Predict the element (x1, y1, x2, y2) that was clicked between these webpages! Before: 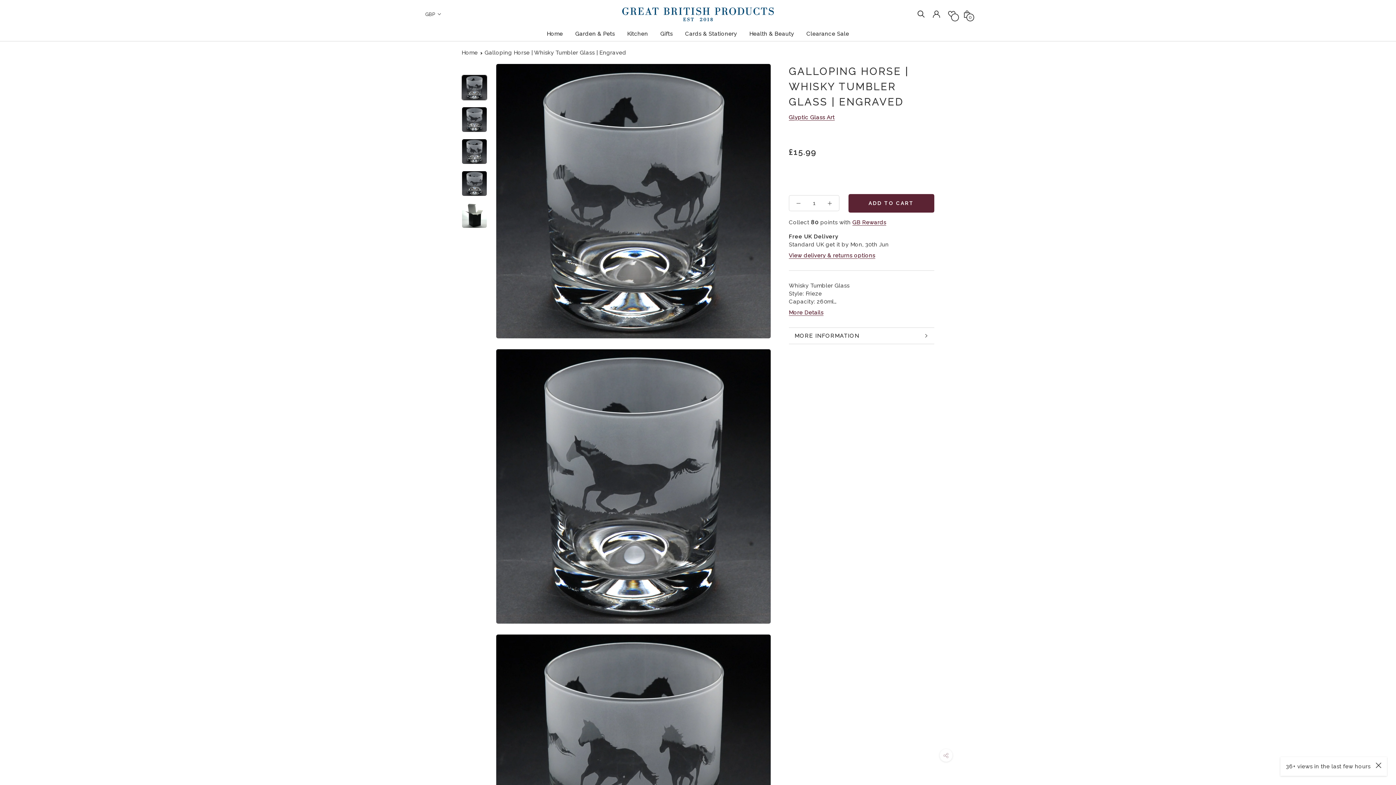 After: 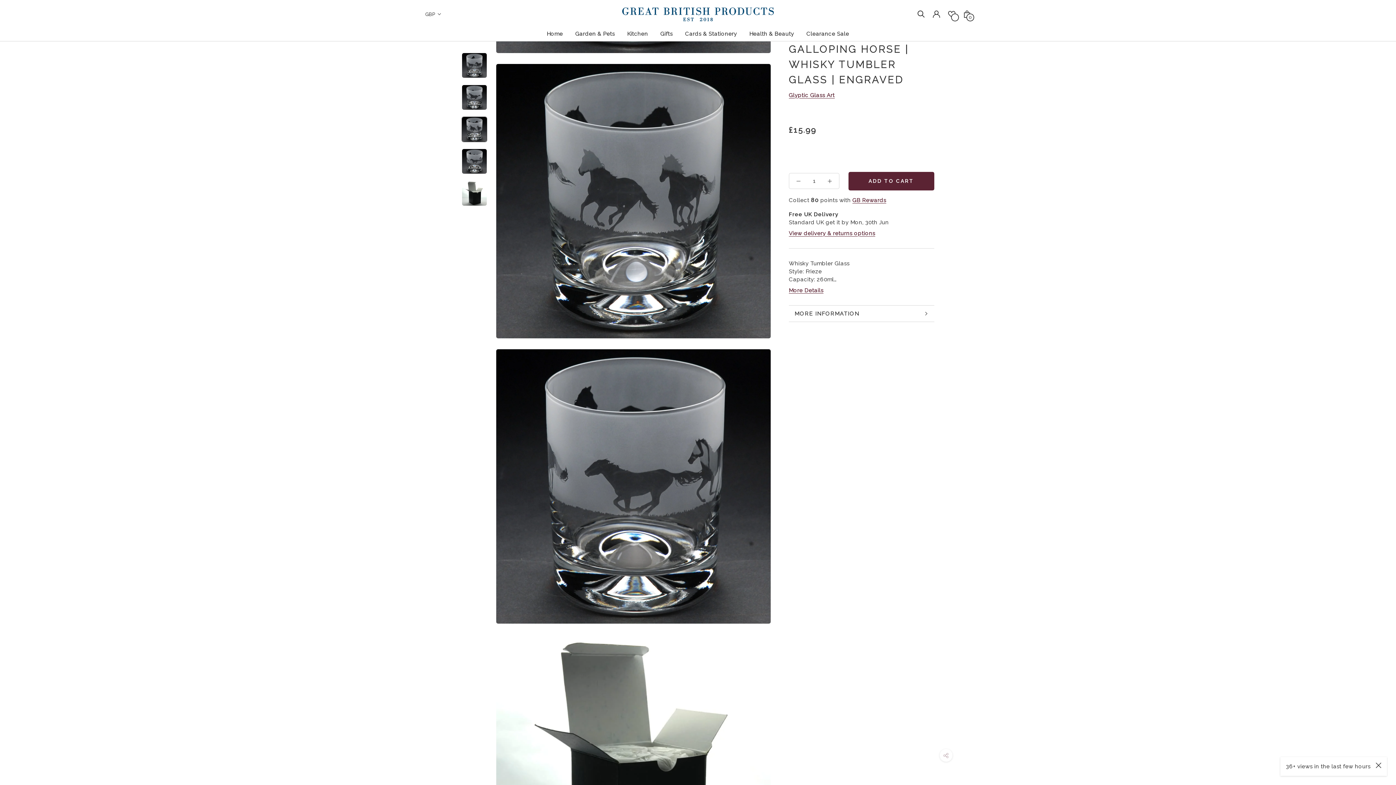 Action: bbox: (461, 138, 487, 164)